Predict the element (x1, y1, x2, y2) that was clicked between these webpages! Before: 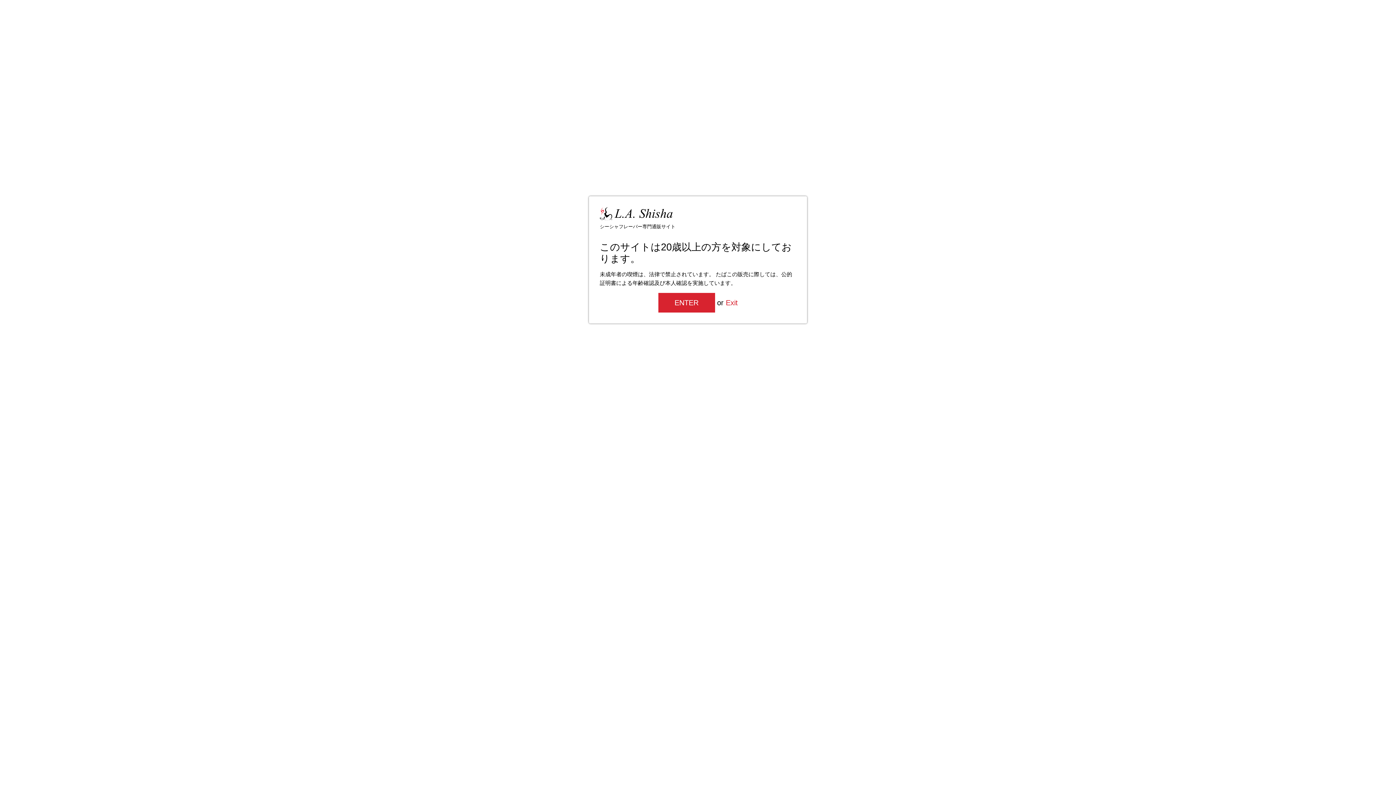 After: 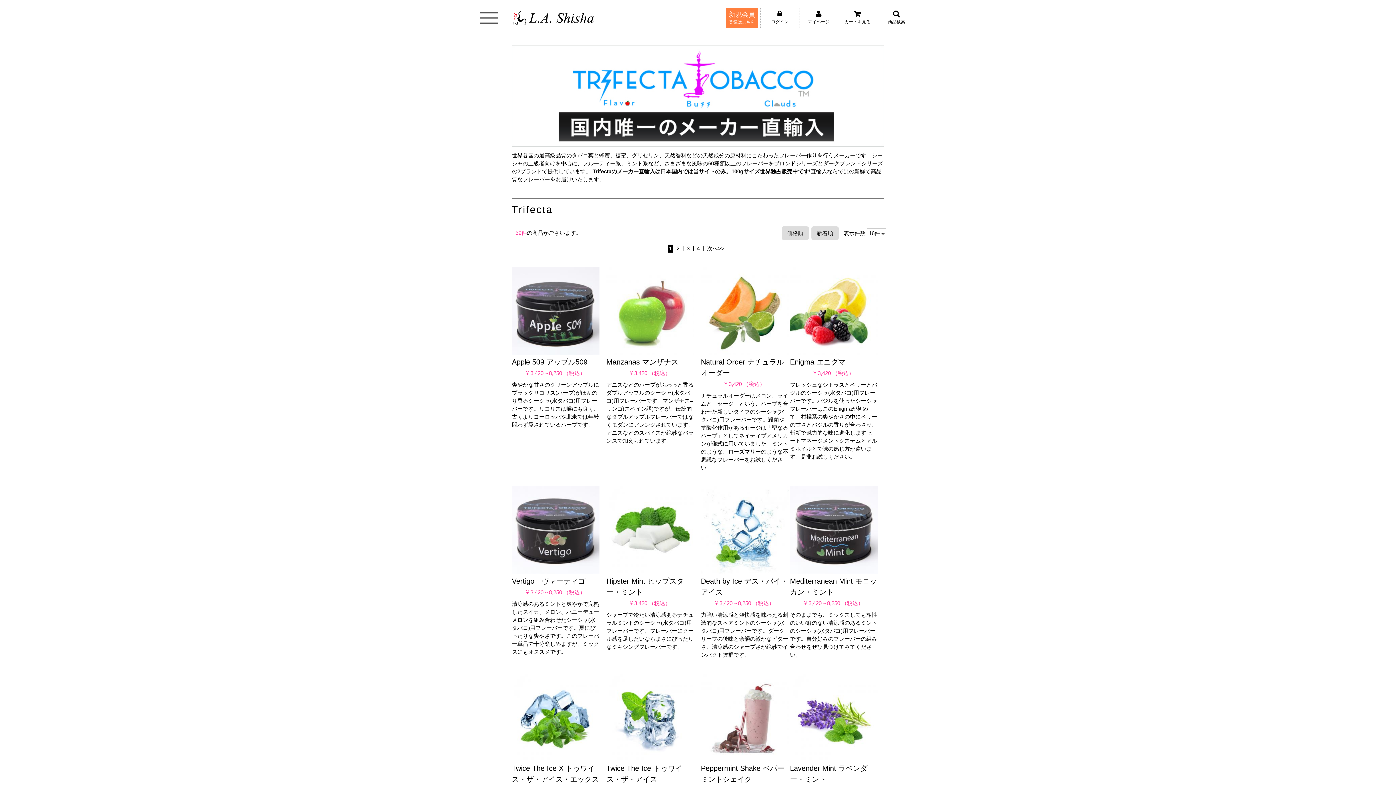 Action: bbox: (658, 293, 715, 312) label: ENTER